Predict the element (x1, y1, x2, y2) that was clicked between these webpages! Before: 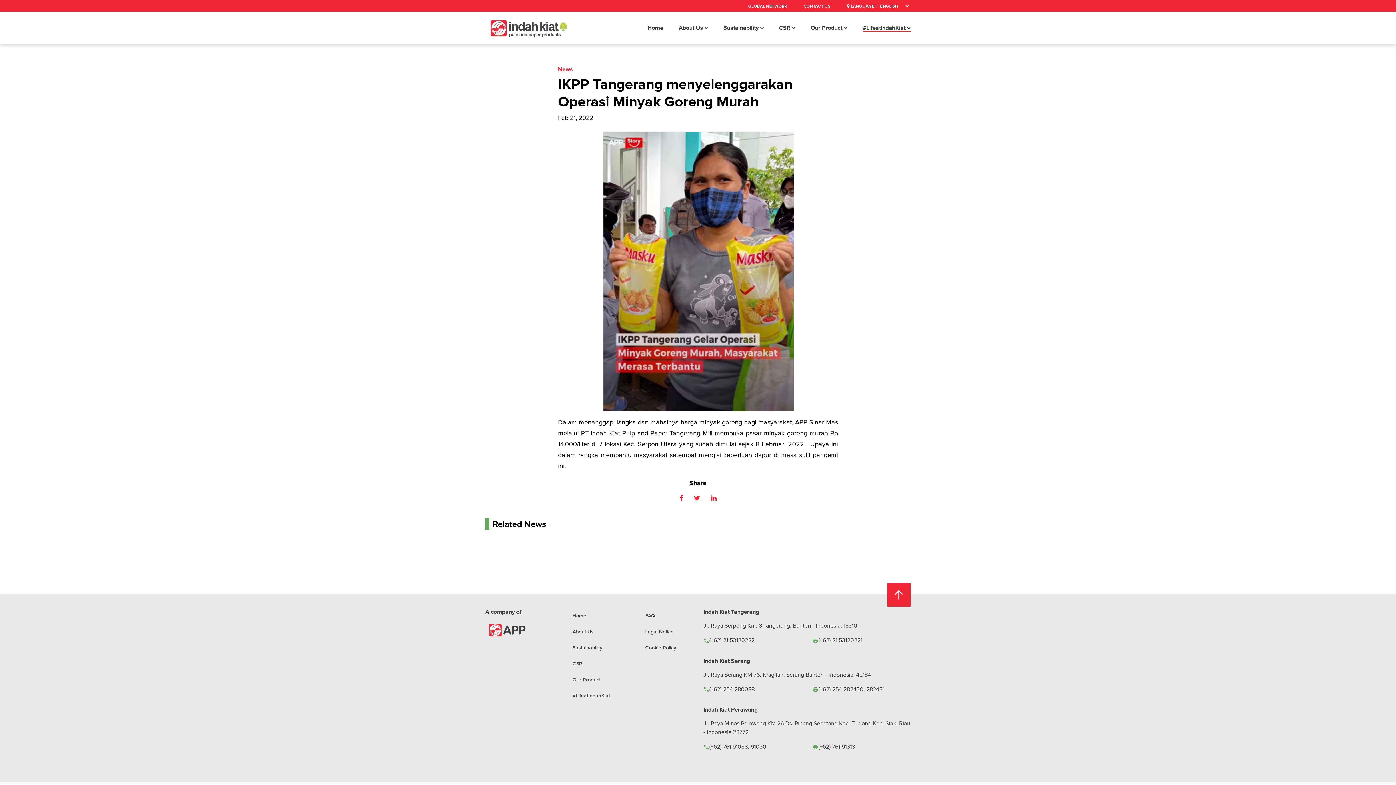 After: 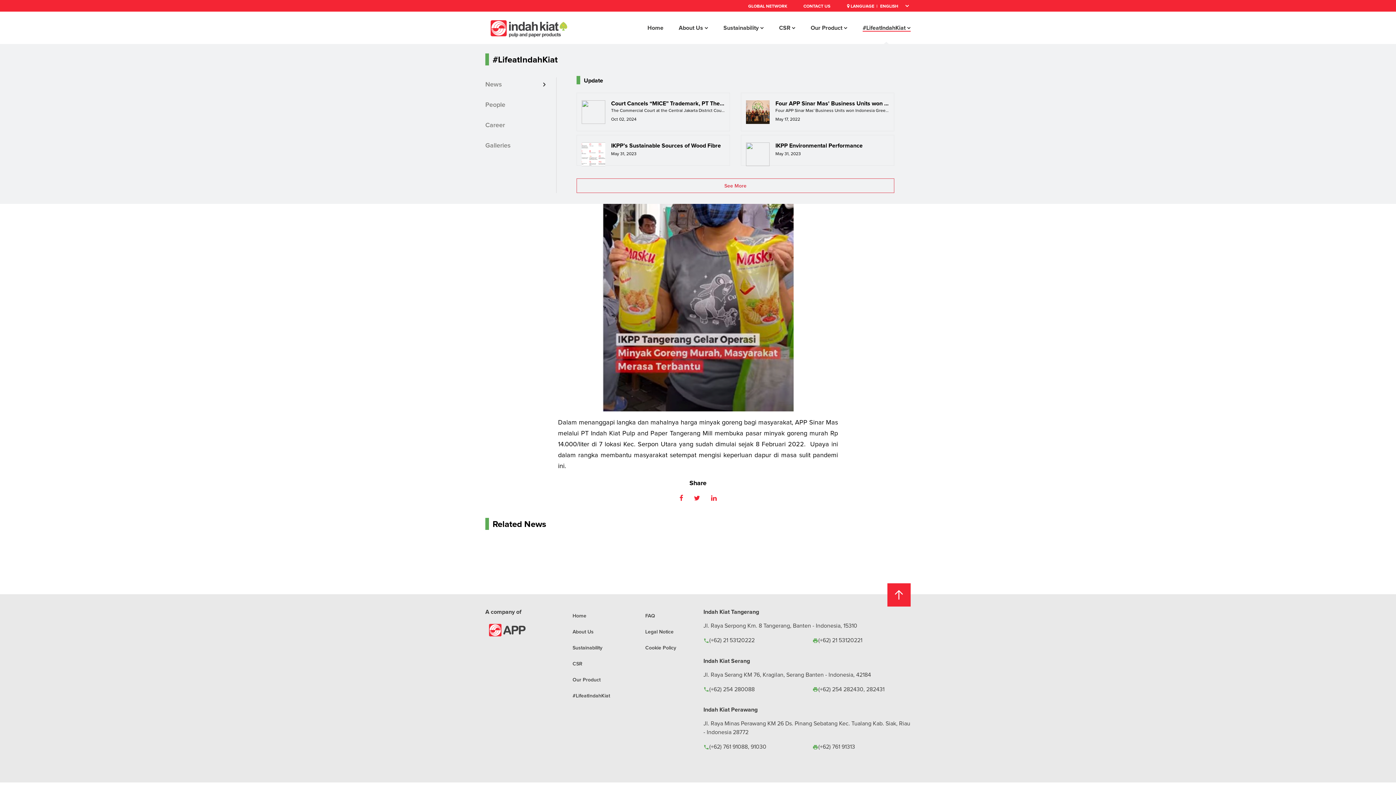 Action: bbox: (862, 25, 910, 31) label: #LifeatIndahKiat 